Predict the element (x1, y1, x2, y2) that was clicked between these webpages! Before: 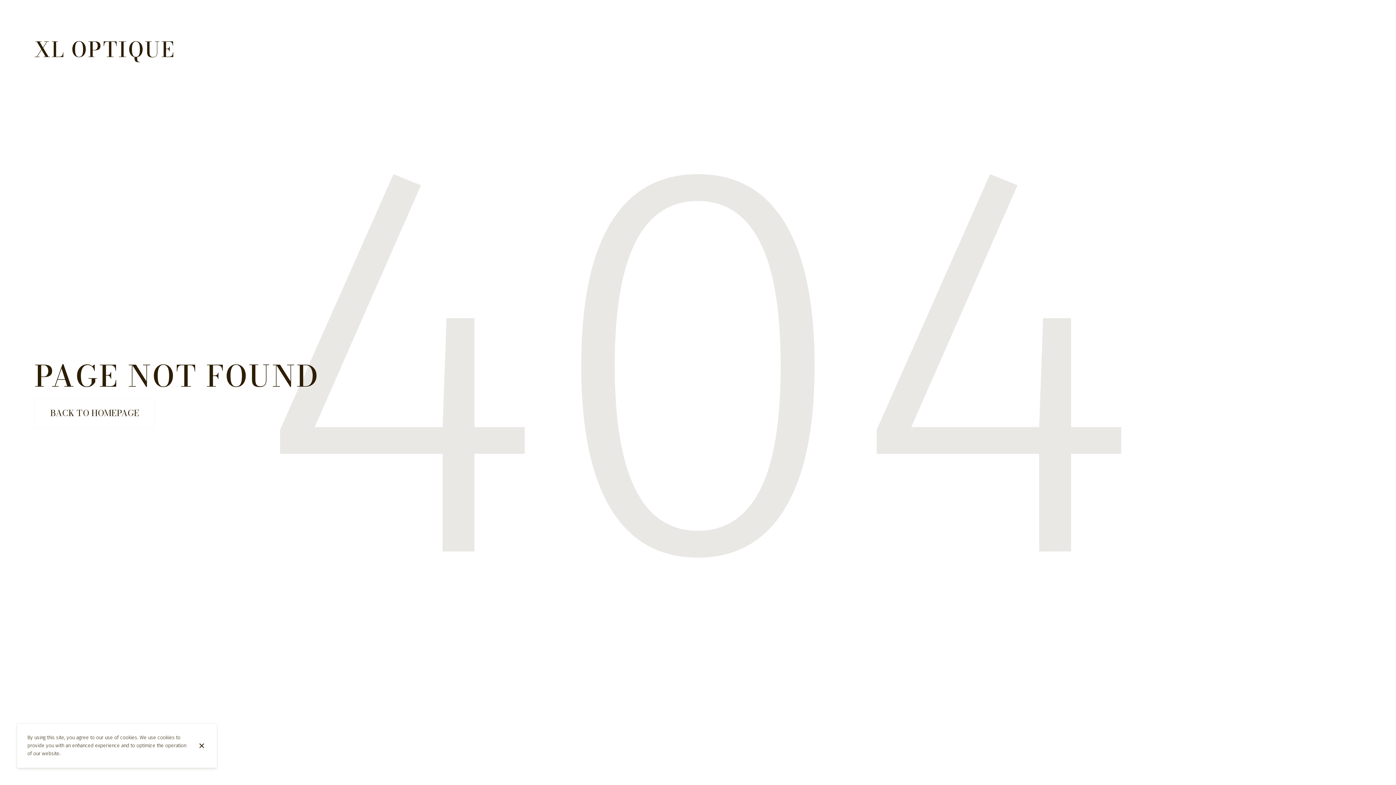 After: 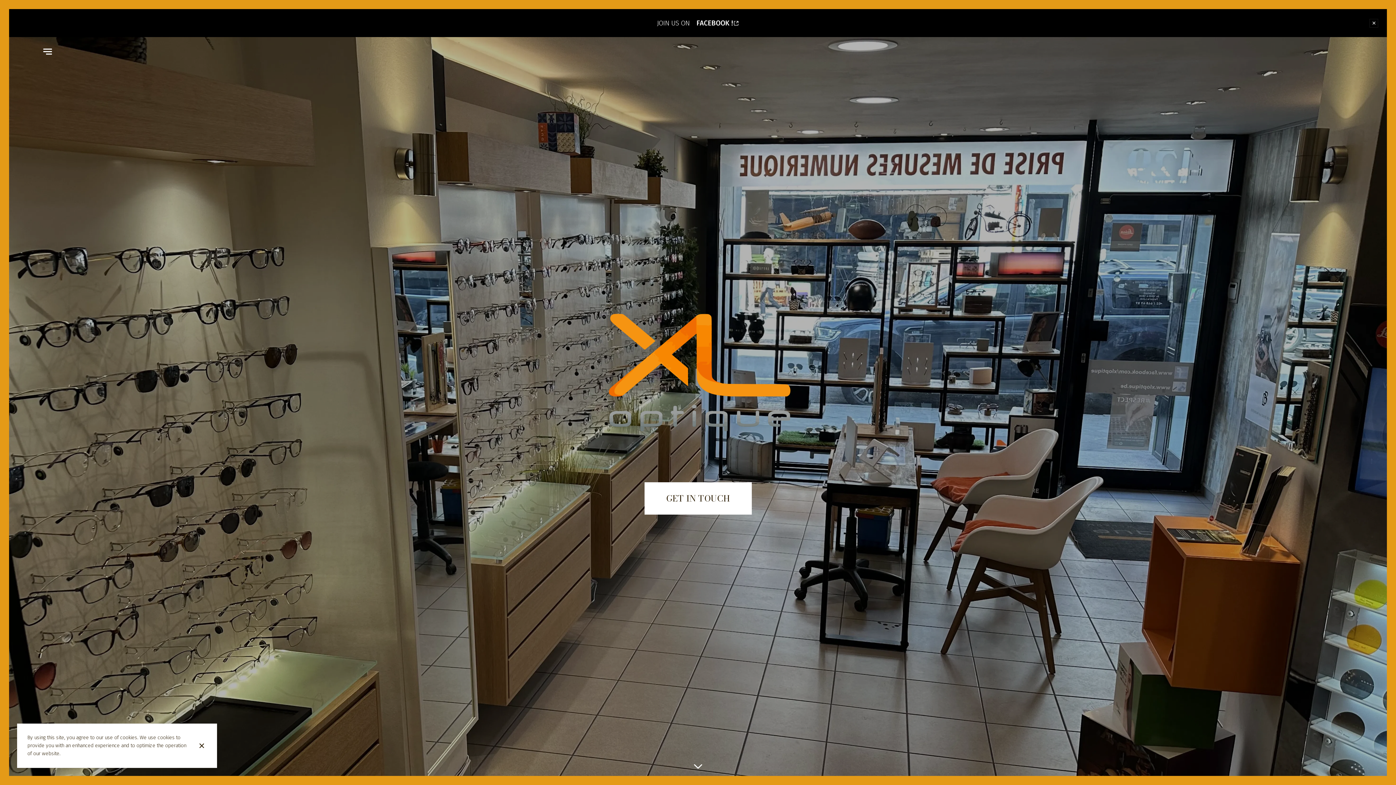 Action: label: BACK TO HOMEPAGE bbox: (34, 398, 155, 427)